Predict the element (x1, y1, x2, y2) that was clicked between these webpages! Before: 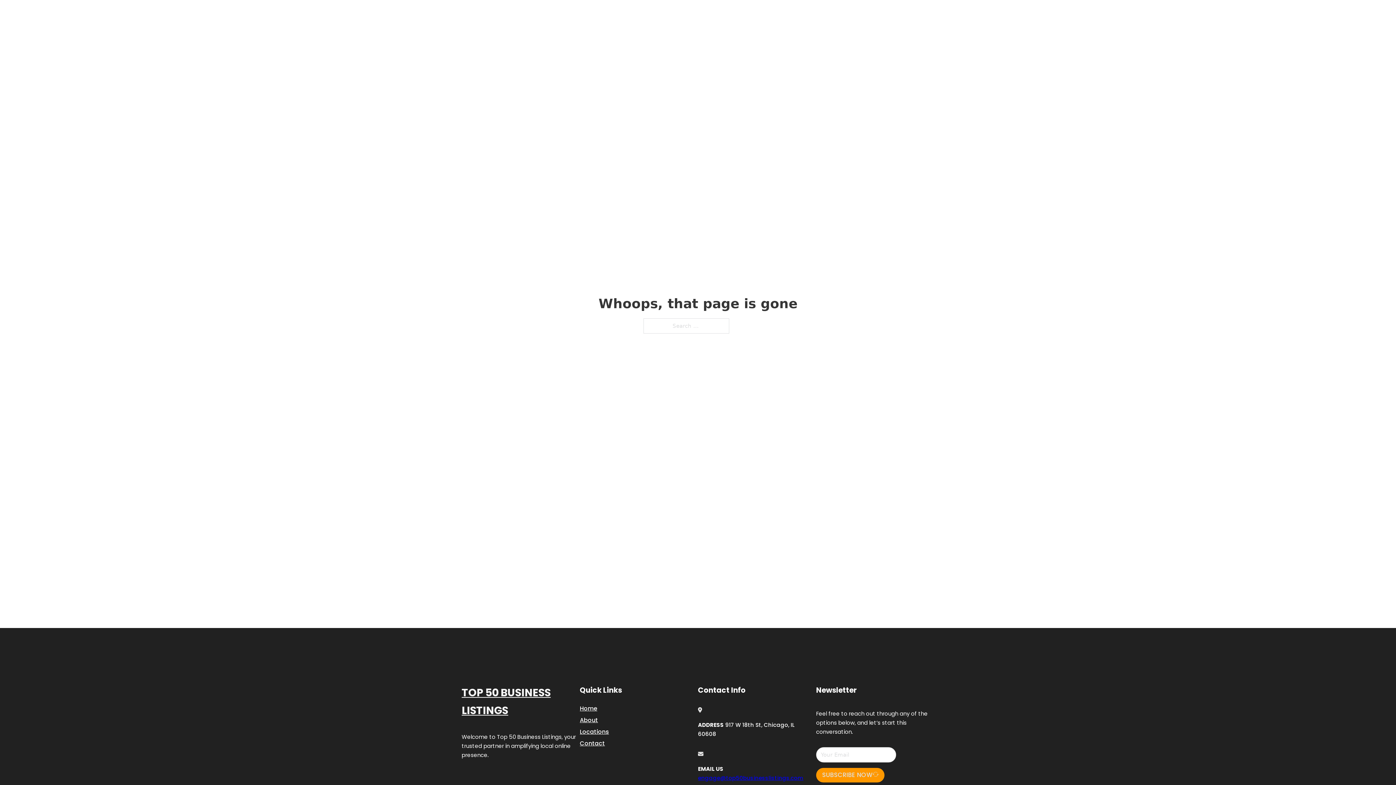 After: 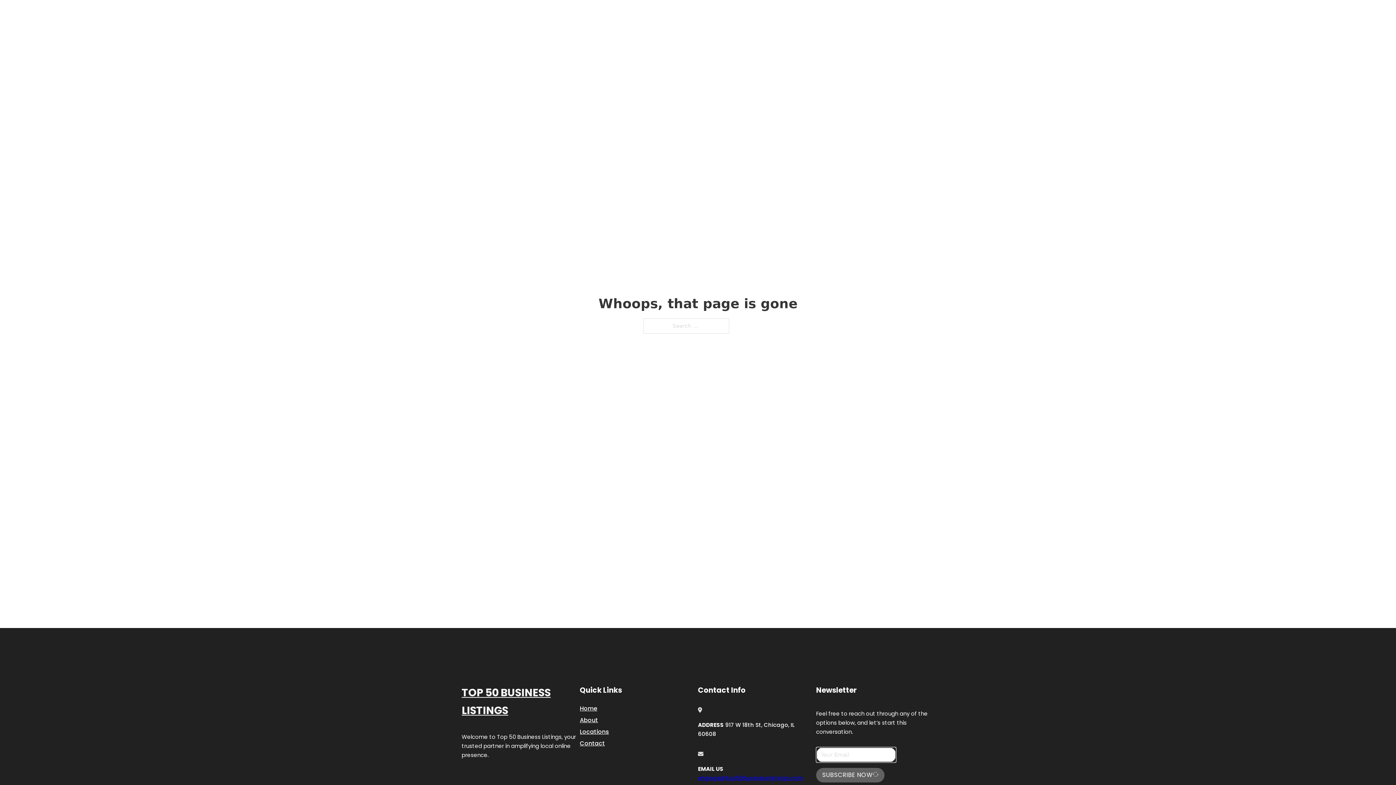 Action: label: SUBSCRIBE NOW bbox: (816, 768, 884, 782)